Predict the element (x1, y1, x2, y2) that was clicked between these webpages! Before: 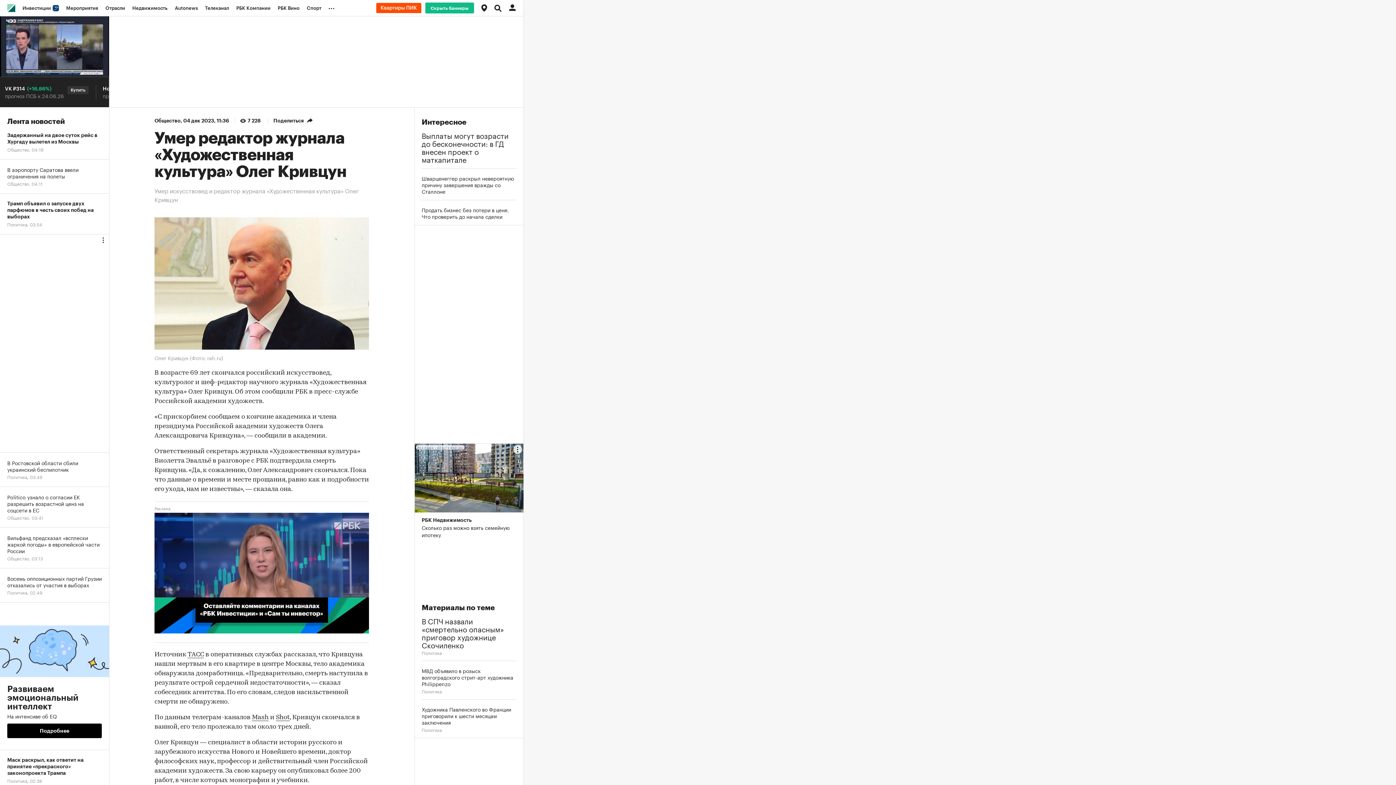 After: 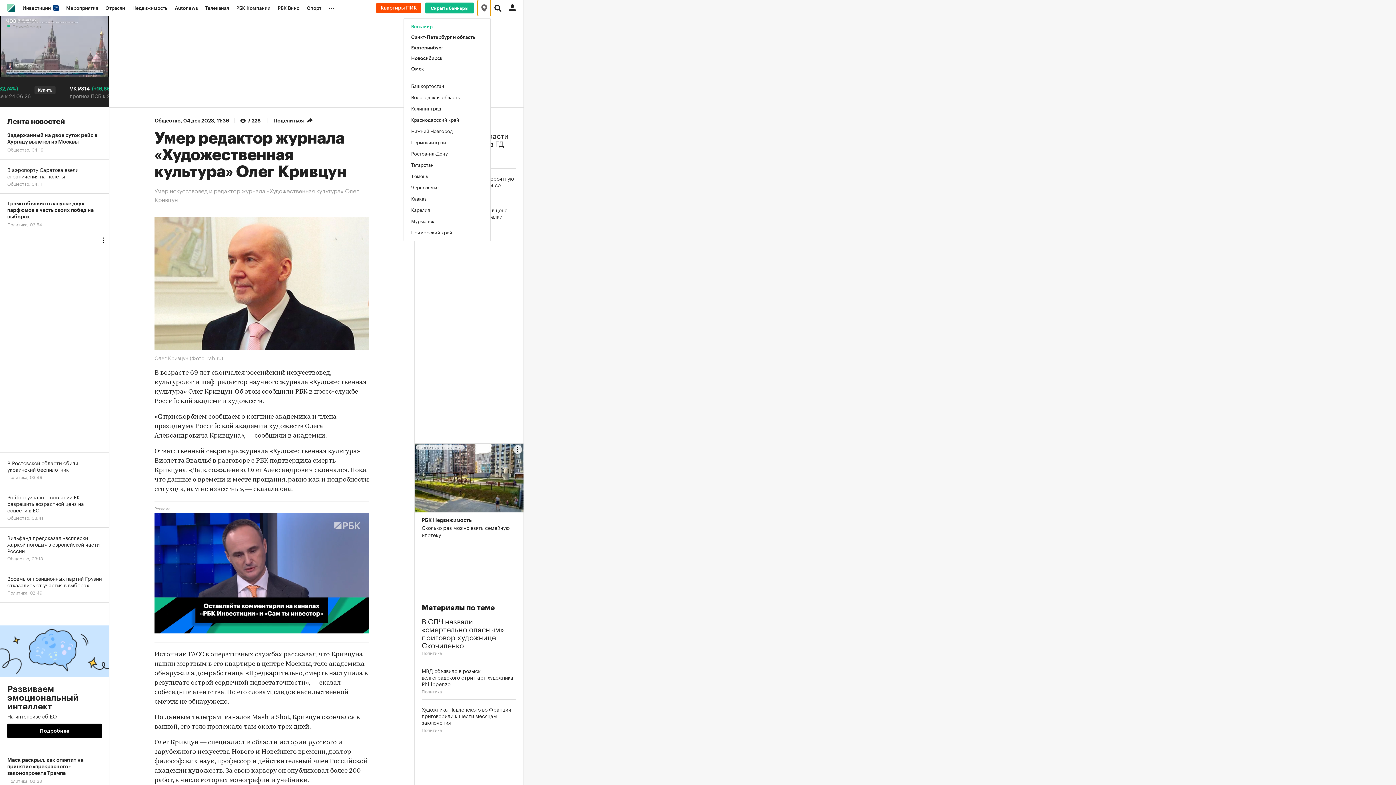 Action: bbox: (477, 0, 490, 16)